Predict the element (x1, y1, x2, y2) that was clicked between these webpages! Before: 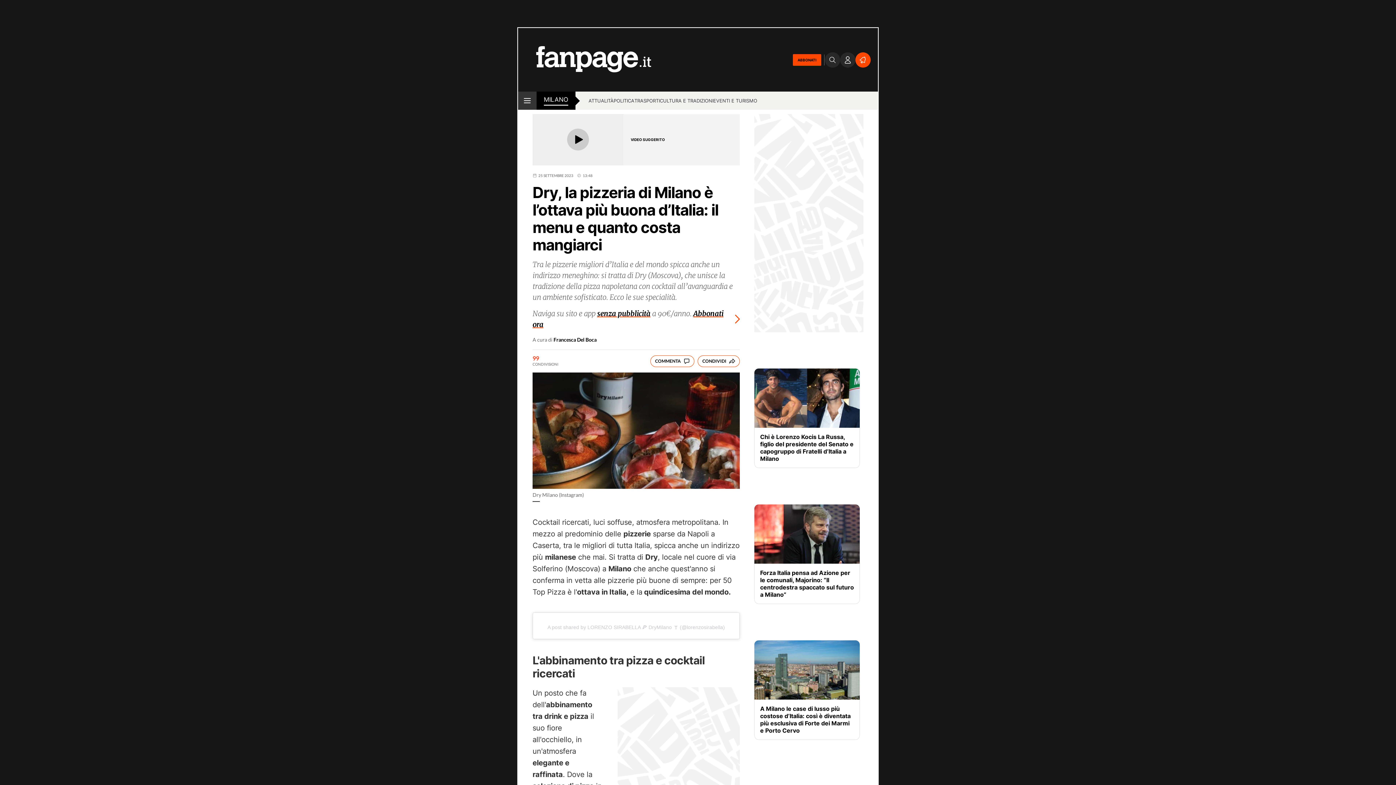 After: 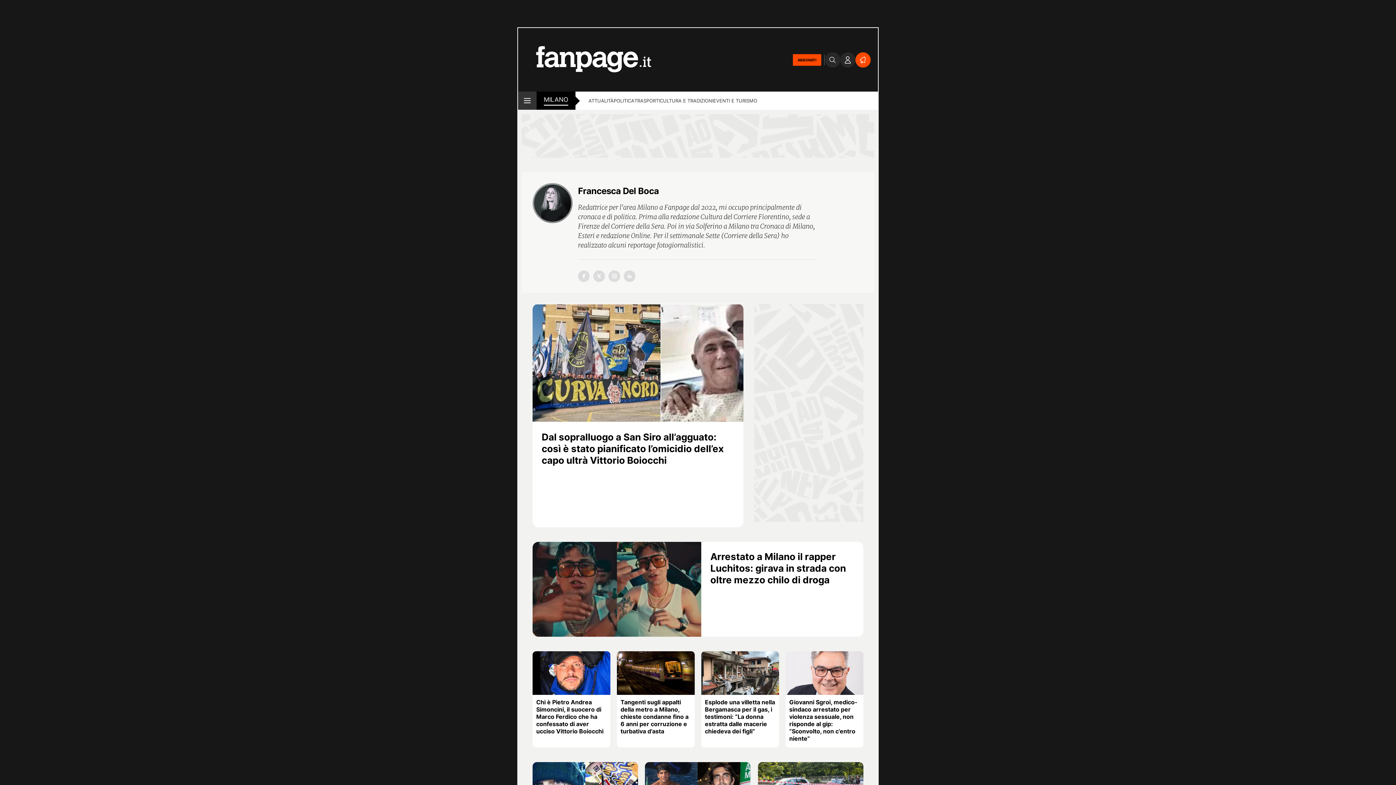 Action: label: Francesca Del Boca bbox: (553, 337, 596, 342)